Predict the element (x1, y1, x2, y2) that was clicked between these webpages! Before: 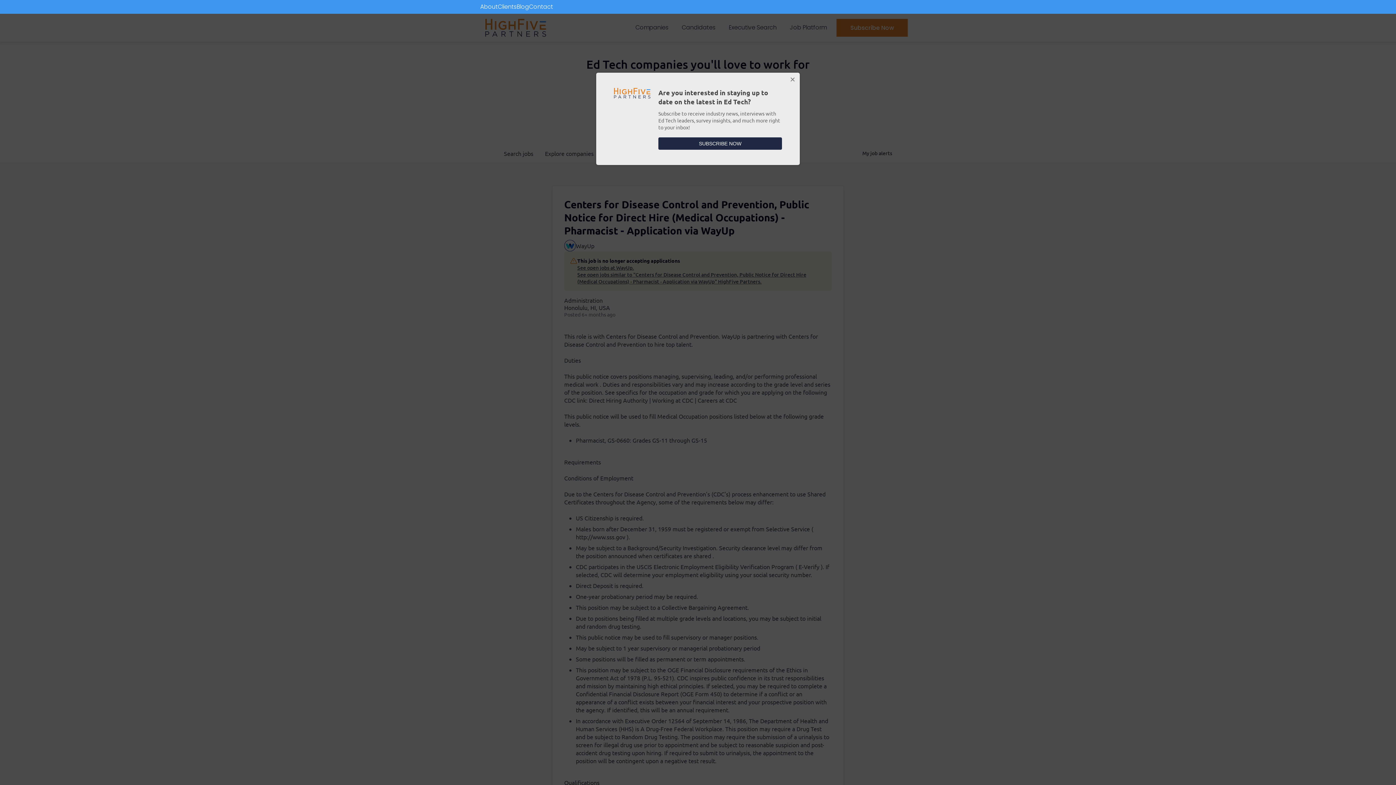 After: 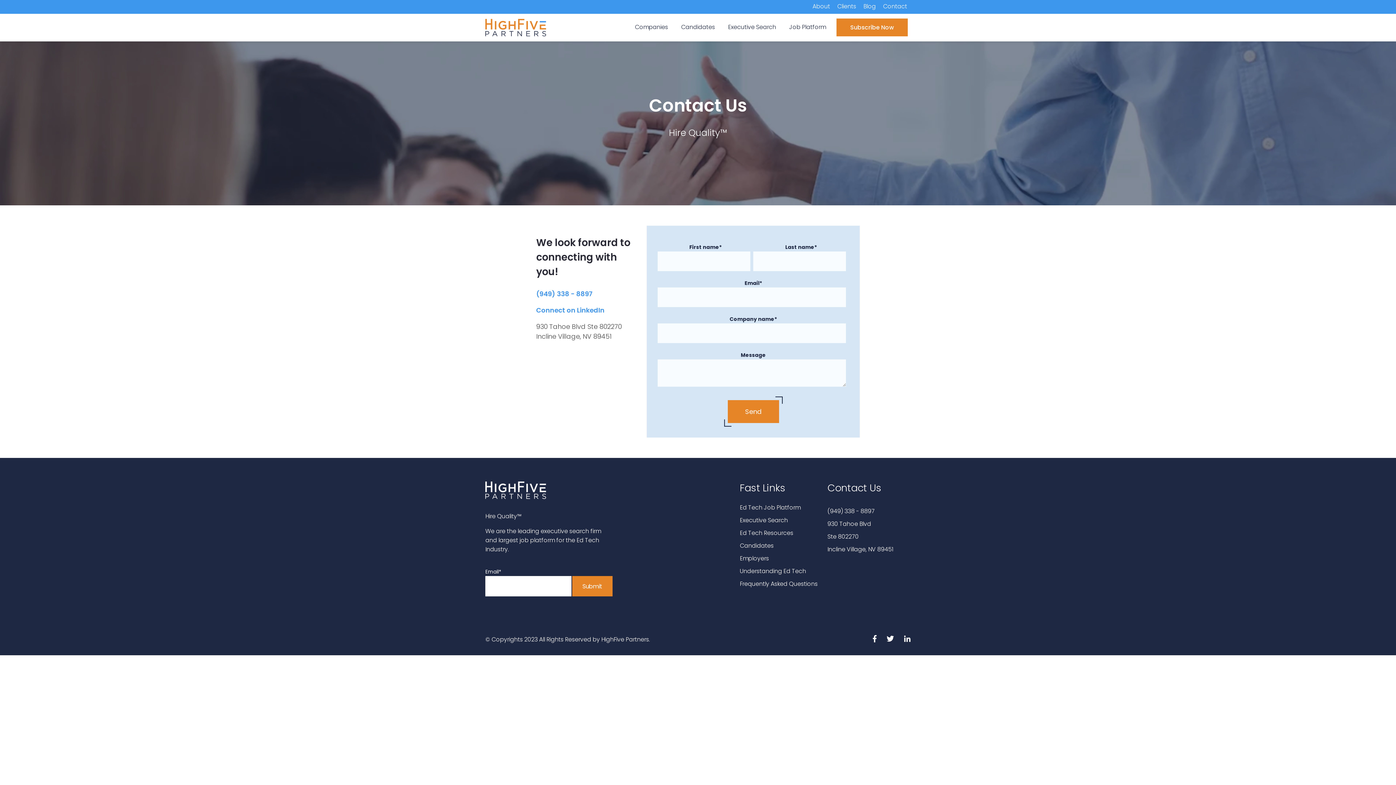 Action: label: Contact bbox: (529, 2, 553, 11)